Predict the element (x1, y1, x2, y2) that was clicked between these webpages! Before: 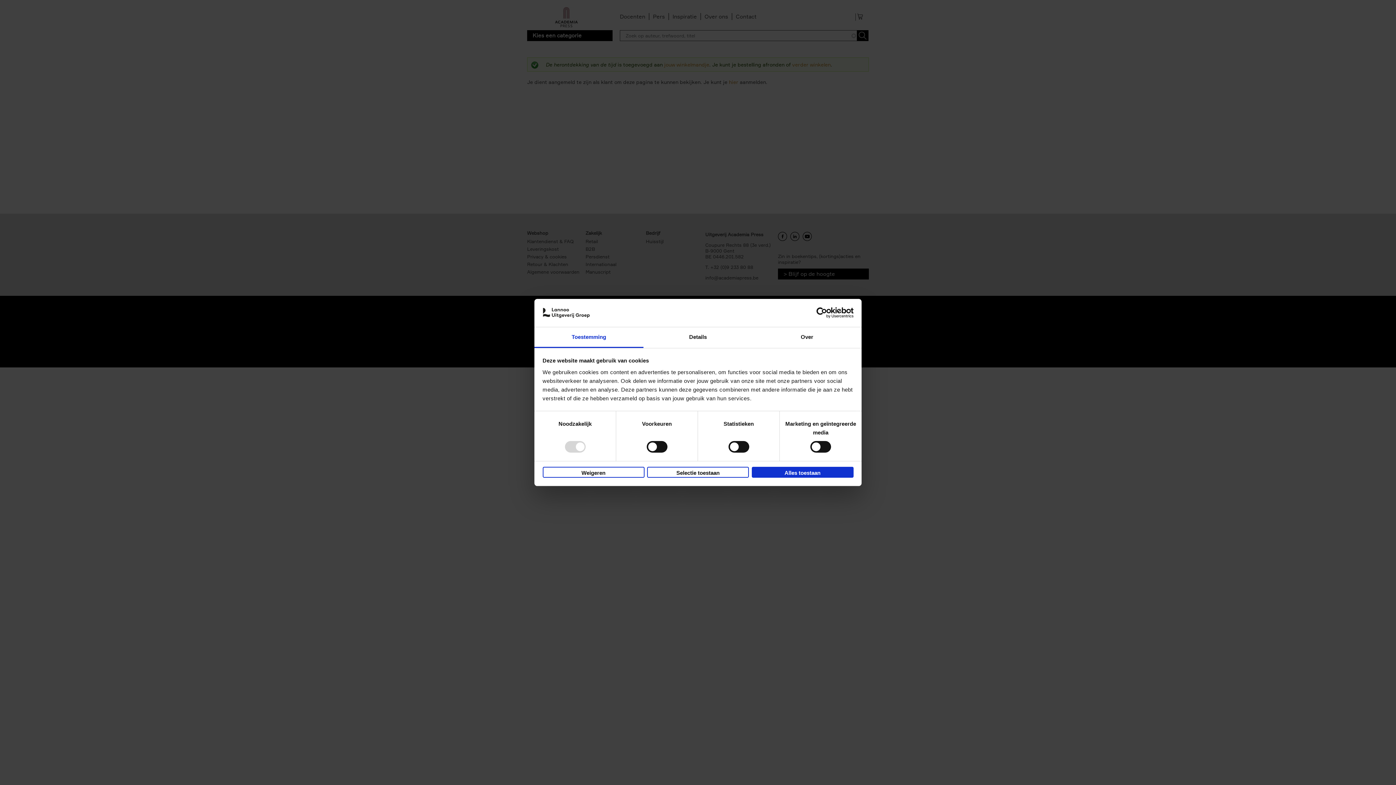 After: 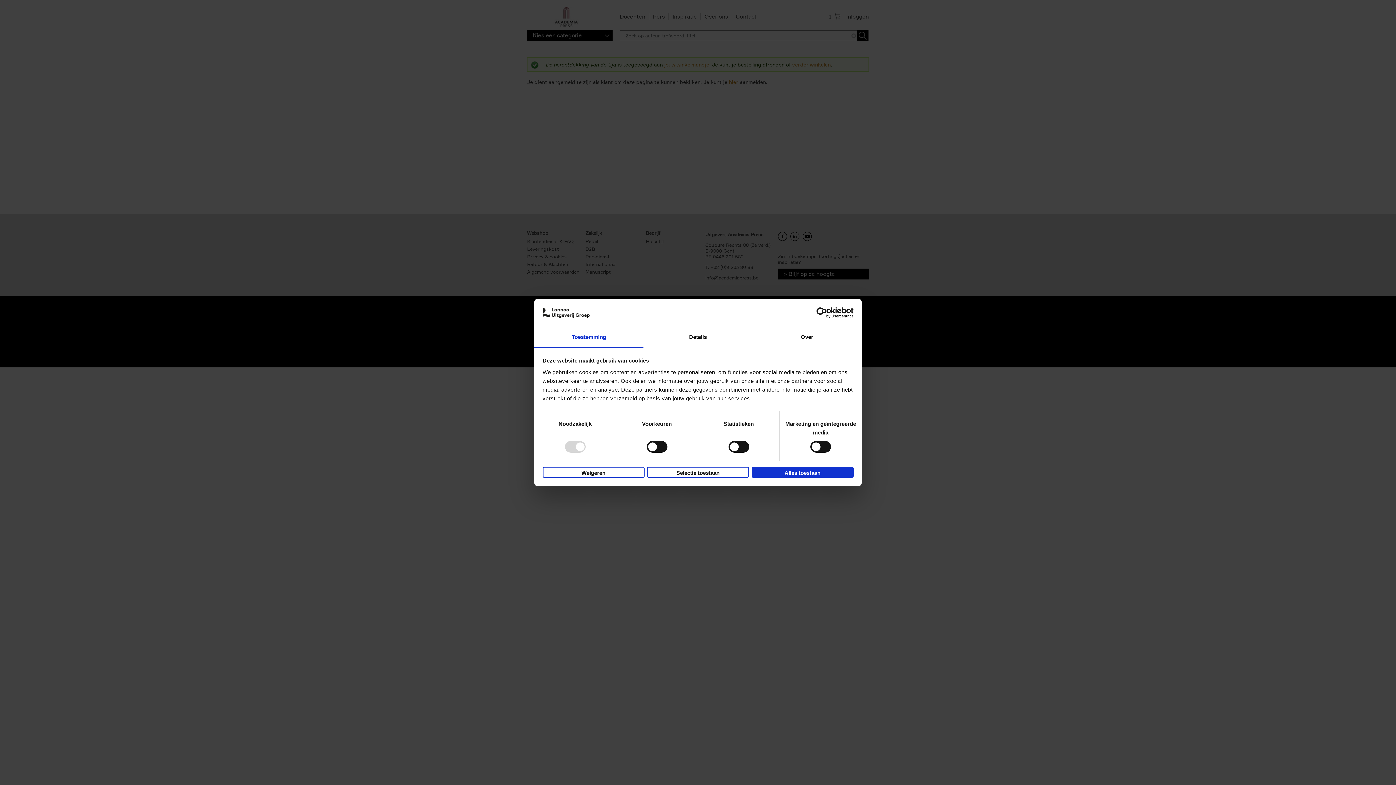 Action: bbox: (790, 307, 853, 318) label: Usercentrics Cookiebot - opens in a new window